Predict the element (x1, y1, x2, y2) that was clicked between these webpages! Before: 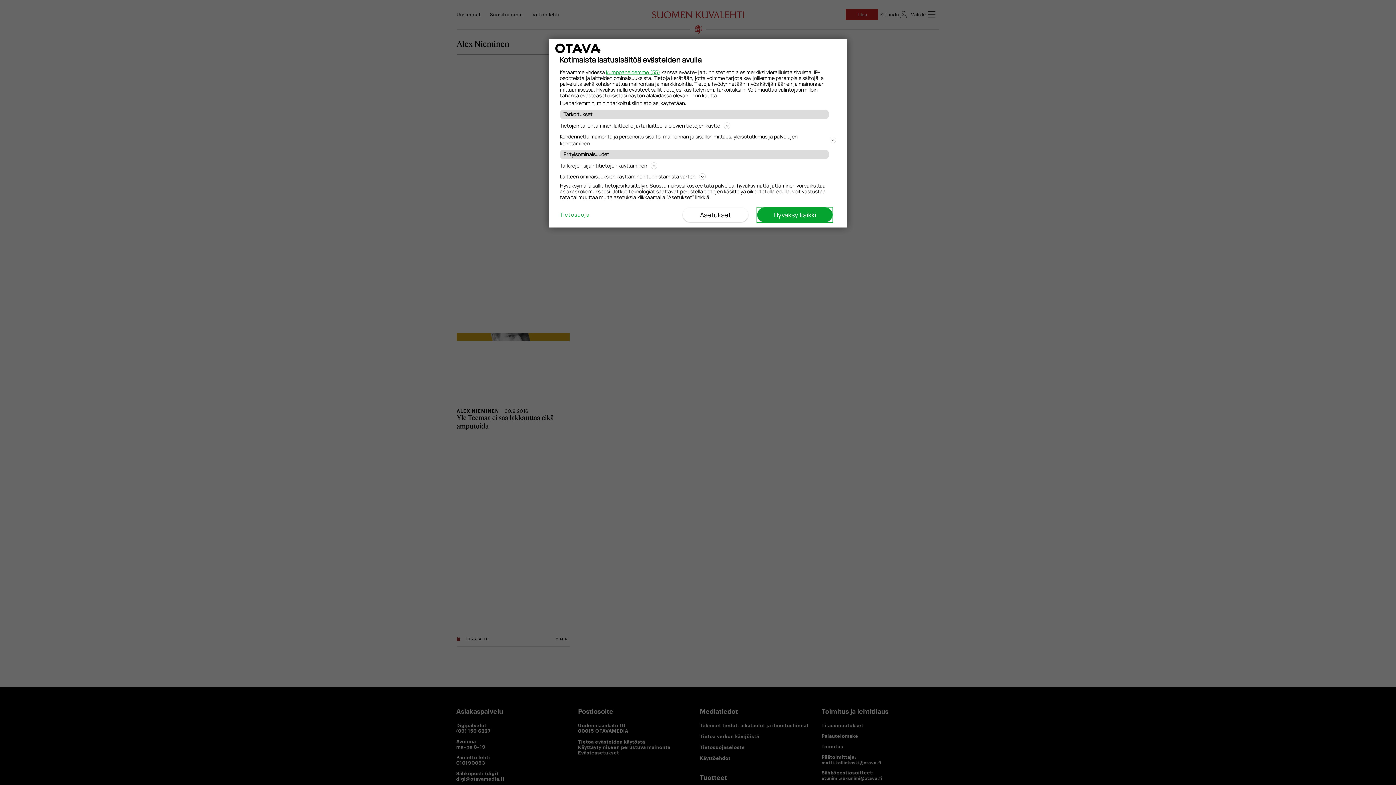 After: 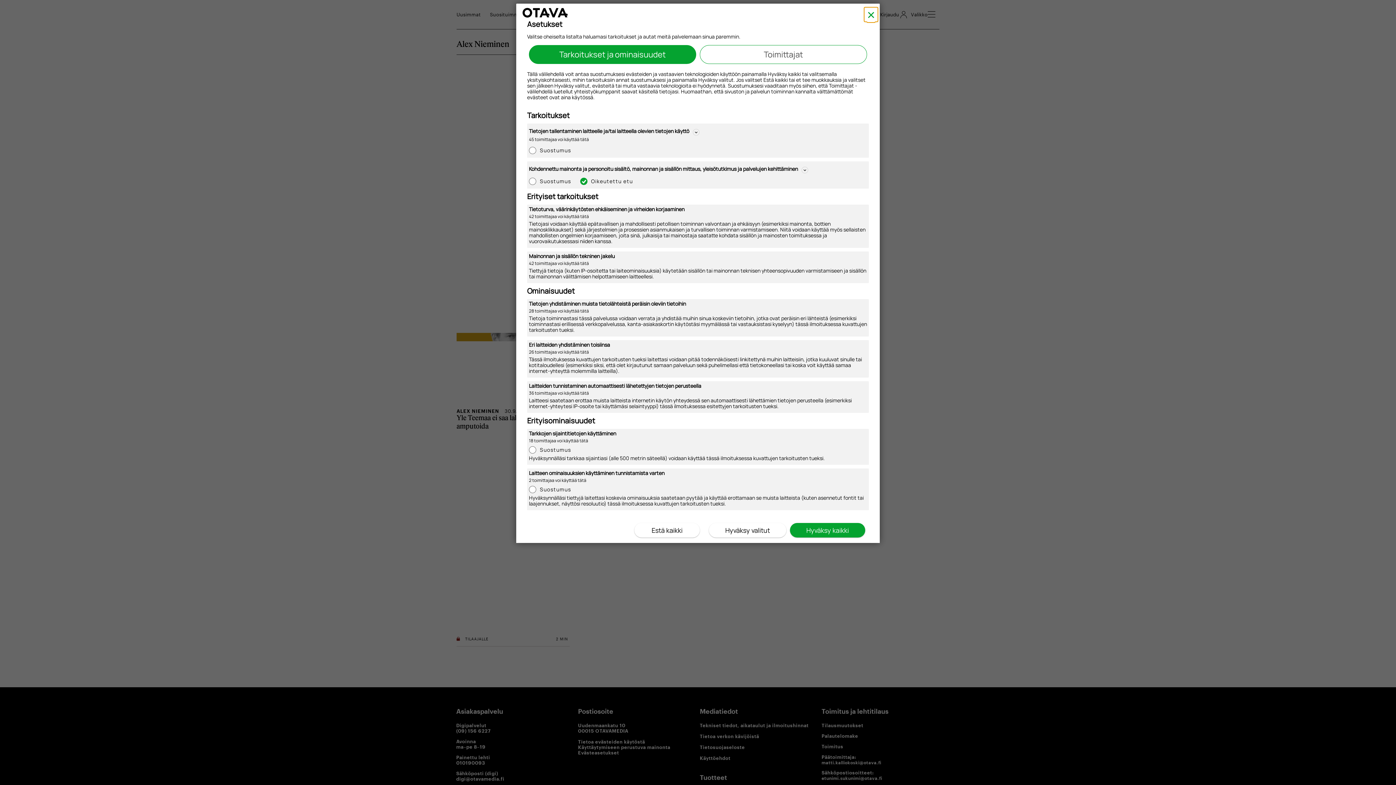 Action: bbox: (682, 207, 748, 222) label: Asetukset